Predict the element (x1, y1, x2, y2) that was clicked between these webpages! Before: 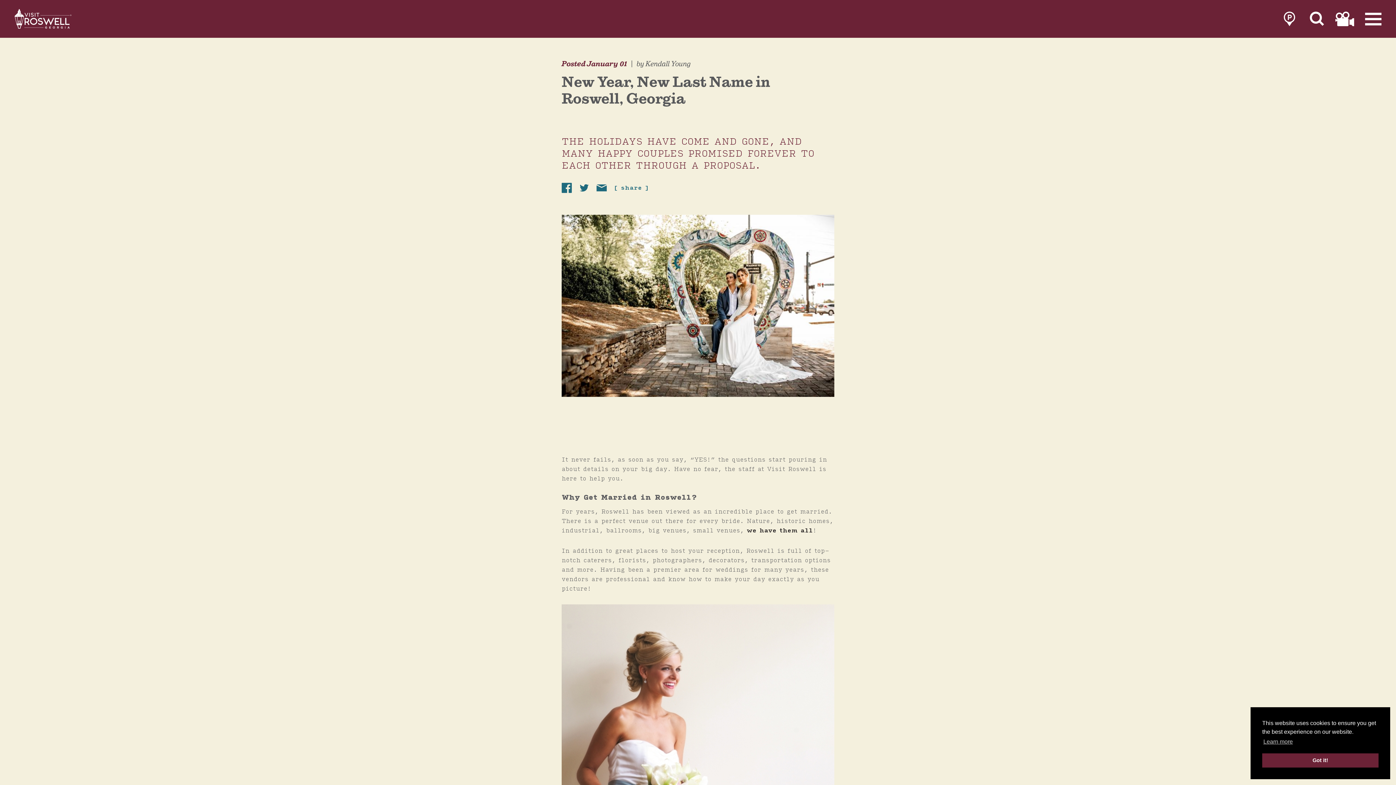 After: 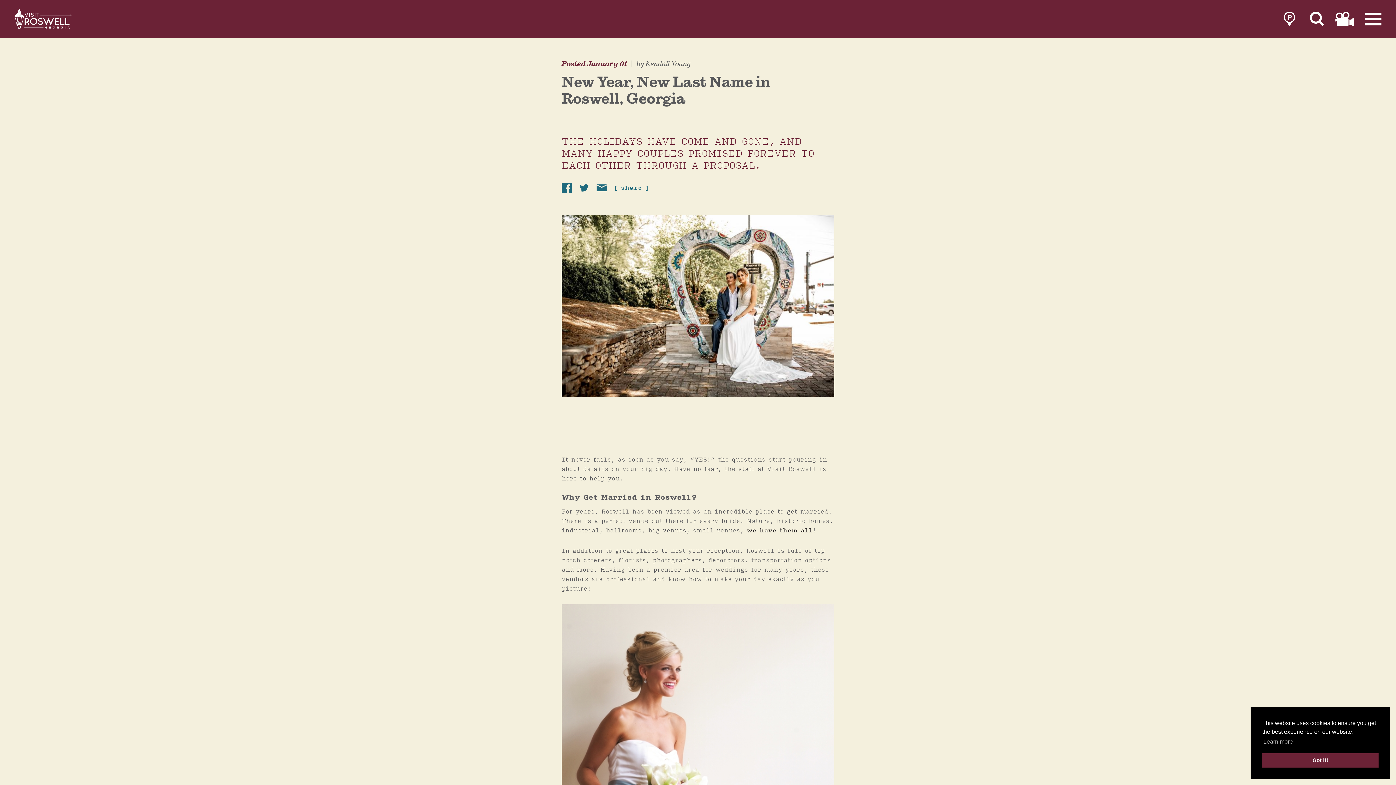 Action: bbox: (558, 182, 575, 193)